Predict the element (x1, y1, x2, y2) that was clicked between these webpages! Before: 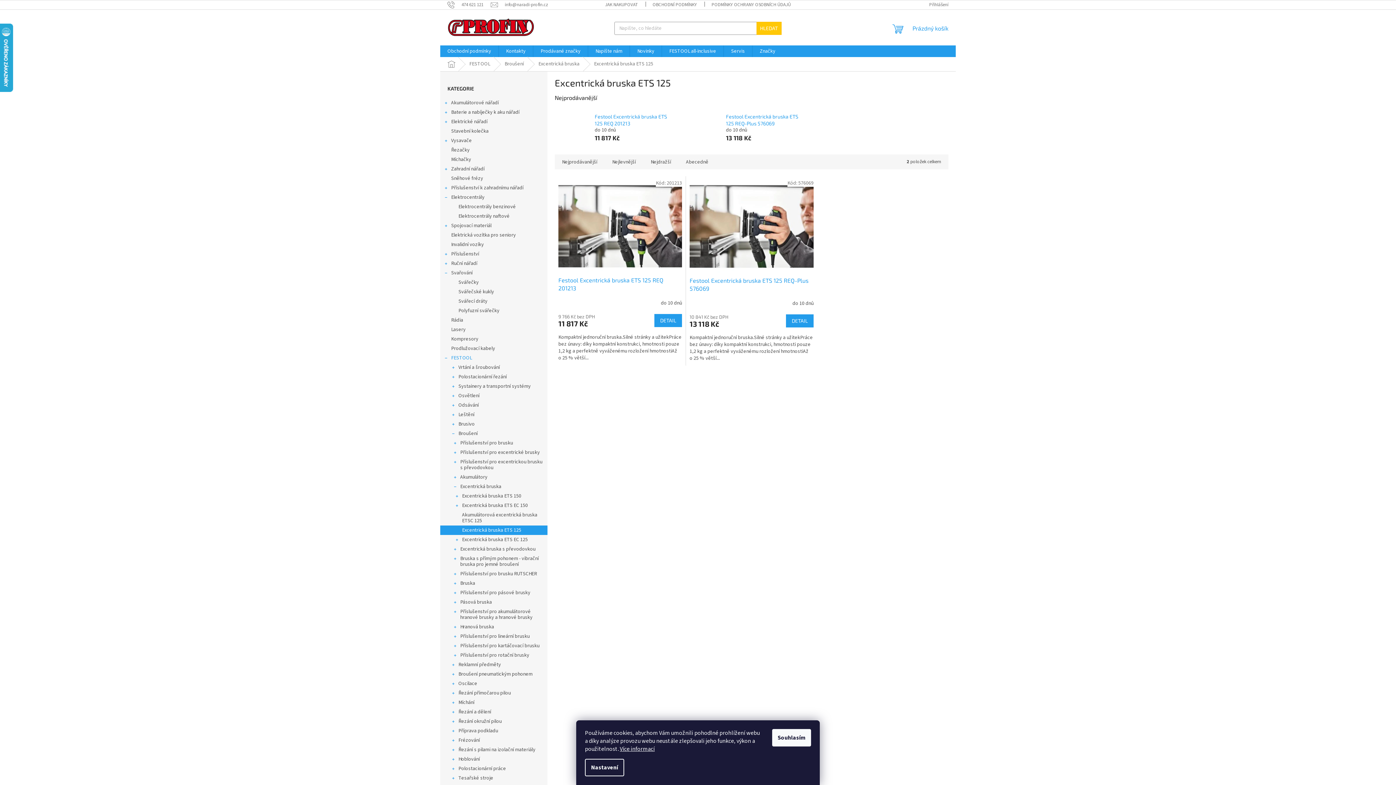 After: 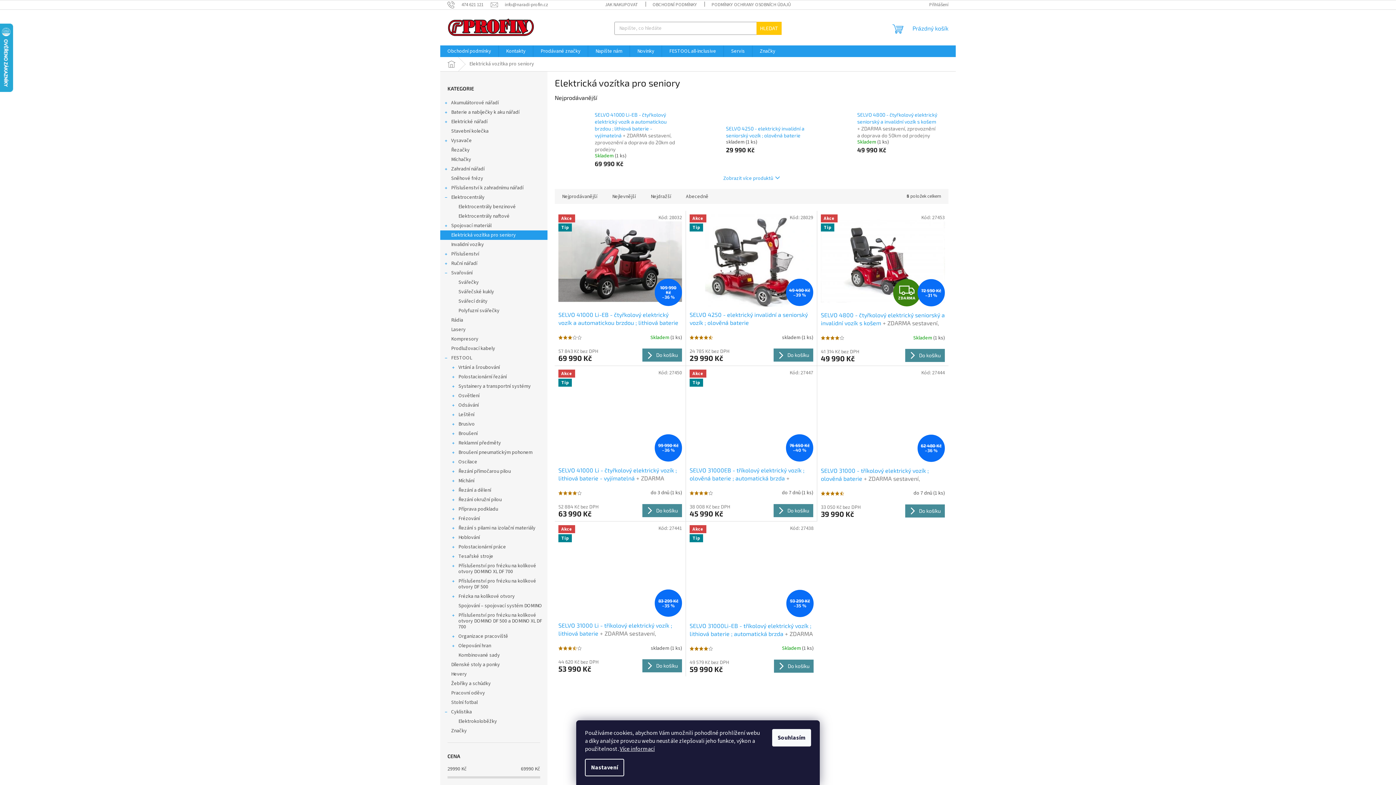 Action: label: Elektrická vozítka pro seniory  bbox: (440, 230, 547, 240)